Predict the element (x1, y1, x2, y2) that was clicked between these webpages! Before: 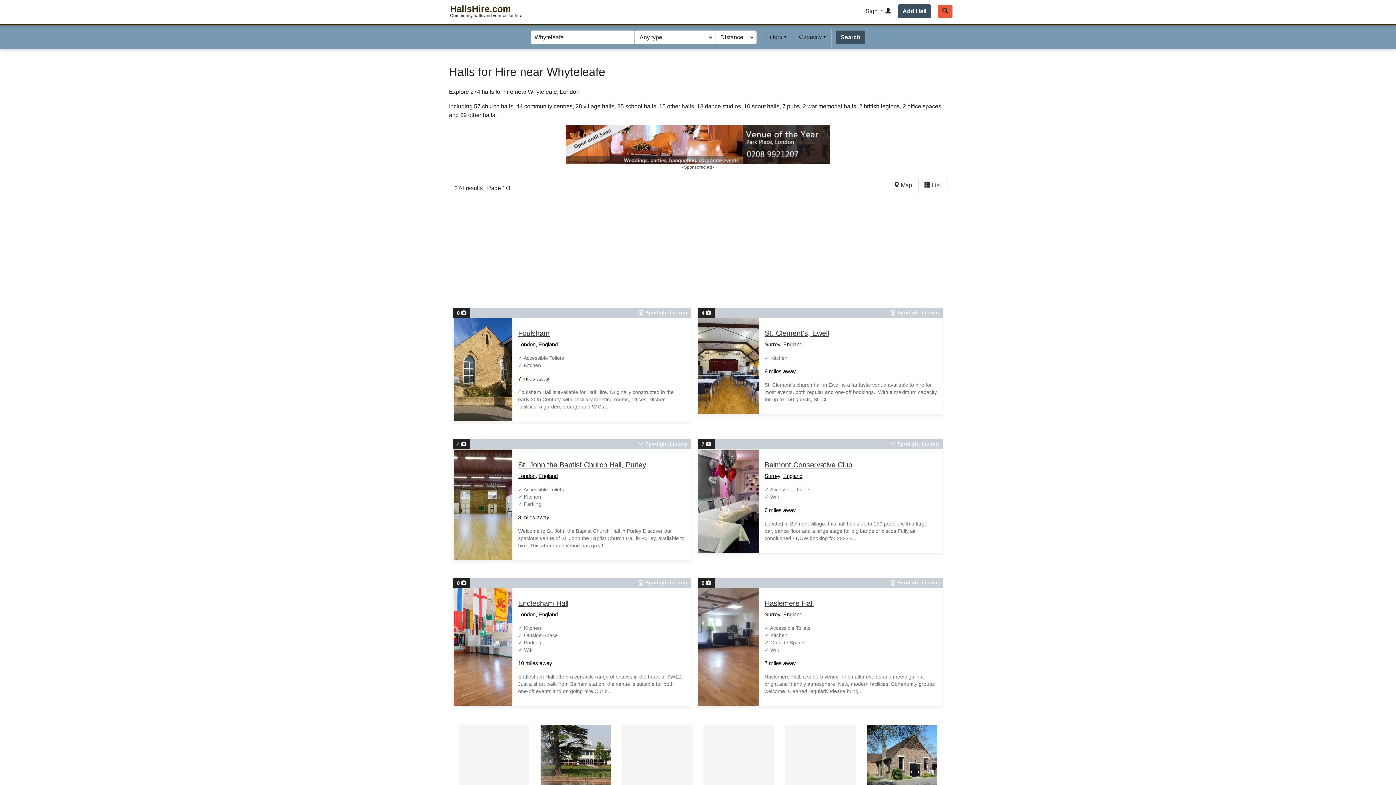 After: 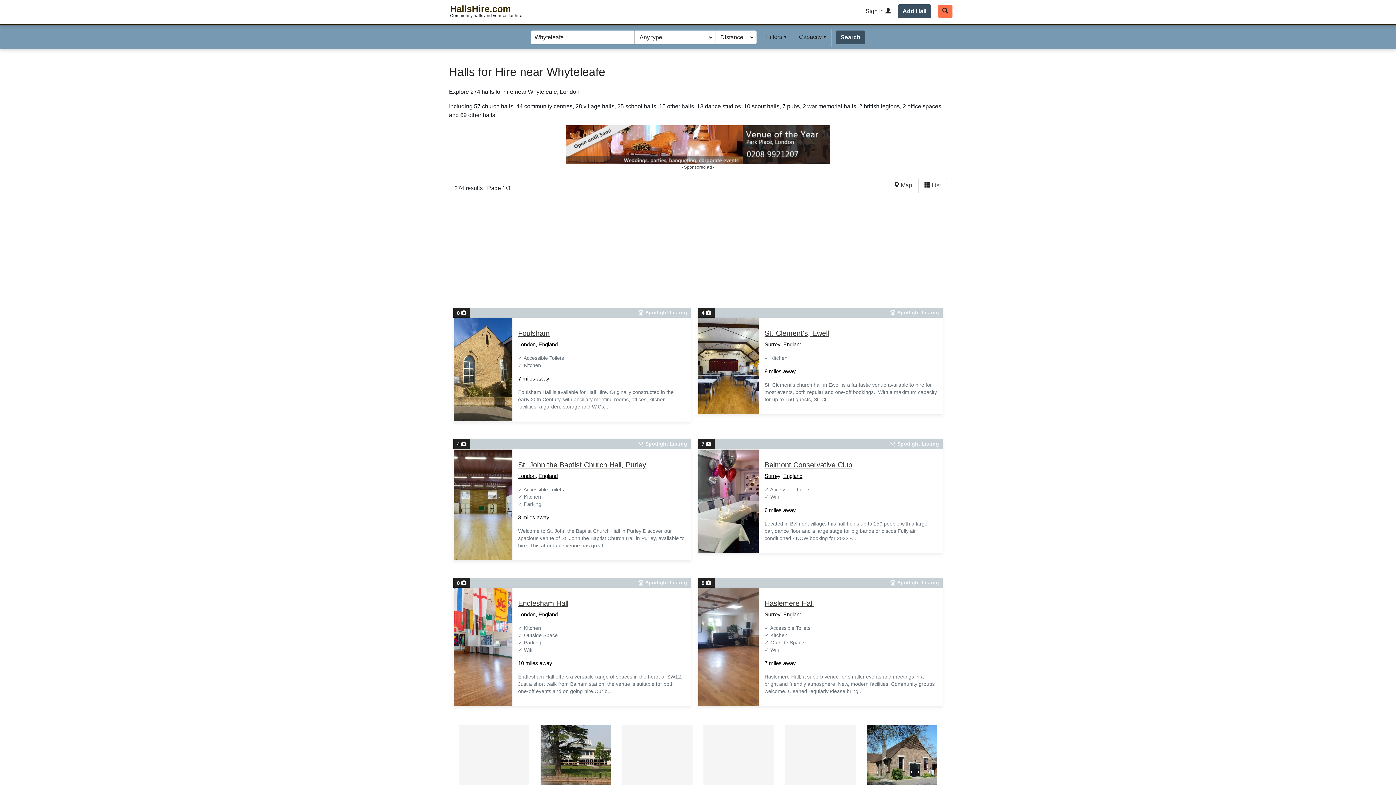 Action: bbox: (938, 4, 952, 17) label: Quick search